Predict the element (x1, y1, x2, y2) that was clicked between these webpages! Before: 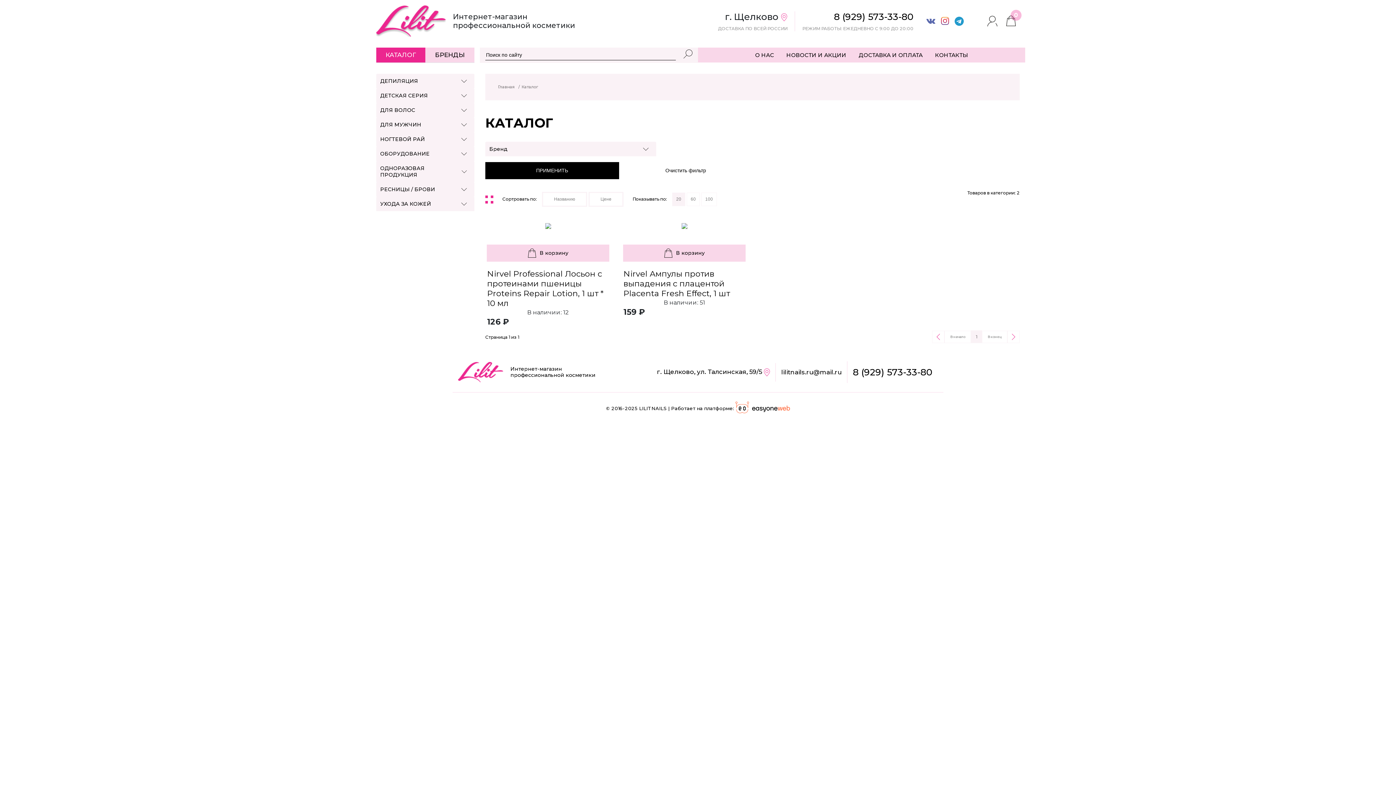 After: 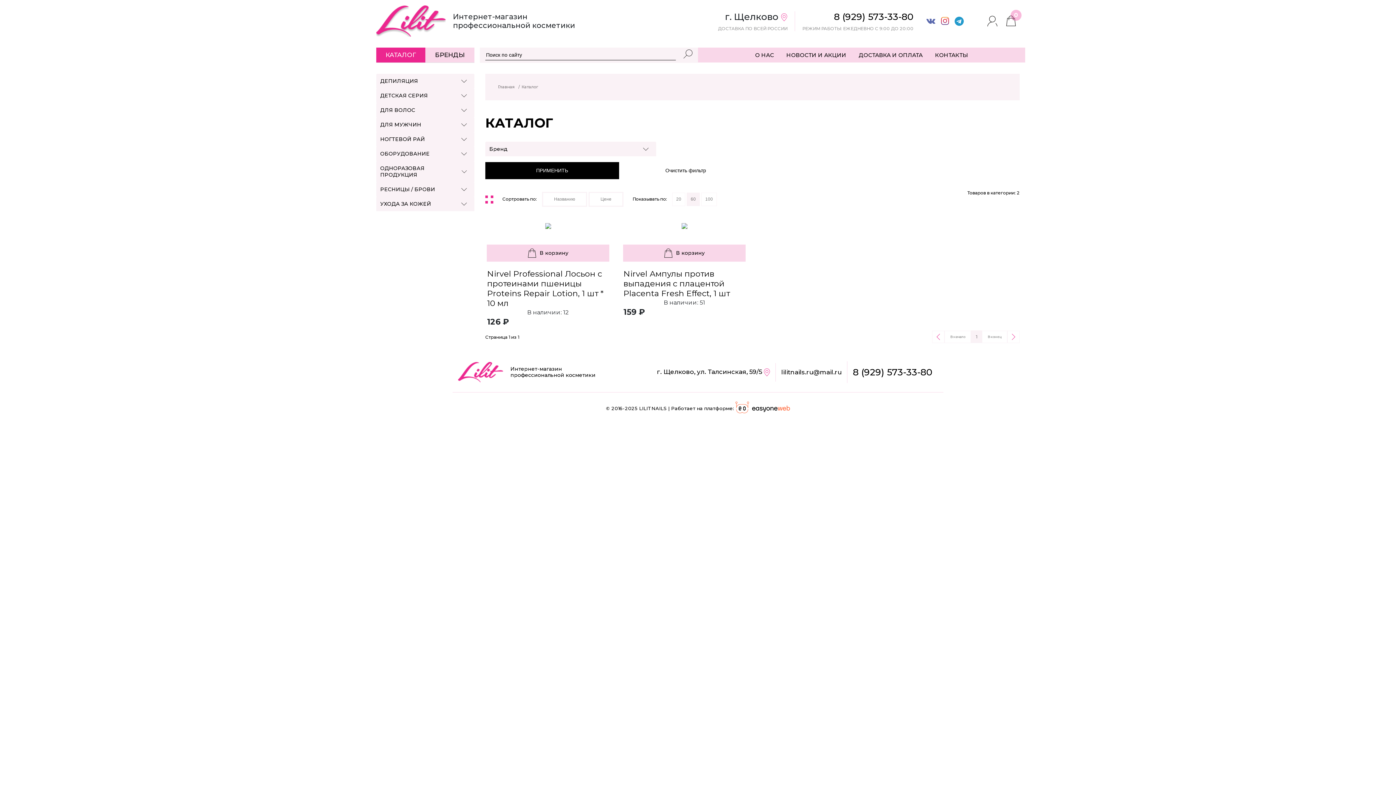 Action: bbox: (686, 192, 700, 206) label: 60